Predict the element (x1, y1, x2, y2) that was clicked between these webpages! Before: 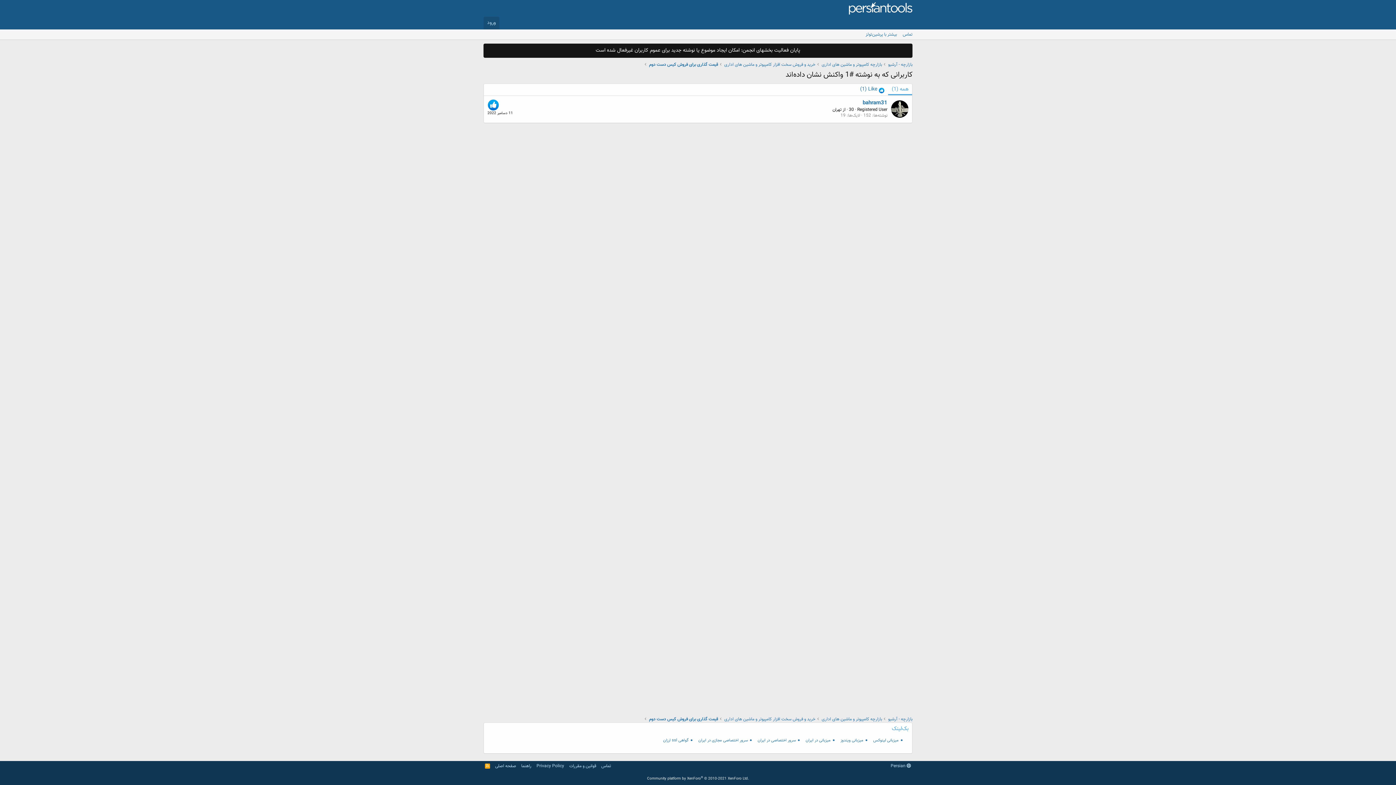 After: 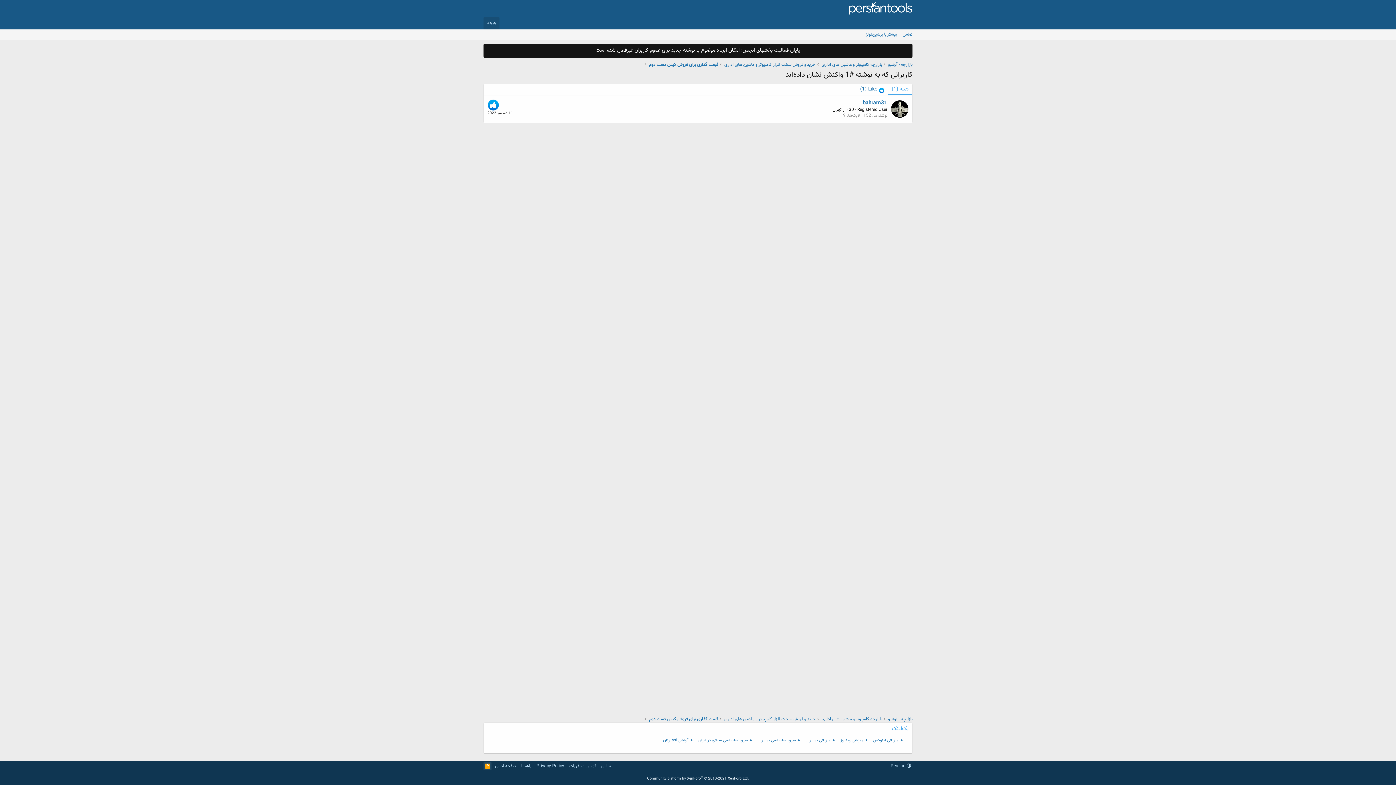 Action: bbox: (483, 762, 491, 770) label: خوراک